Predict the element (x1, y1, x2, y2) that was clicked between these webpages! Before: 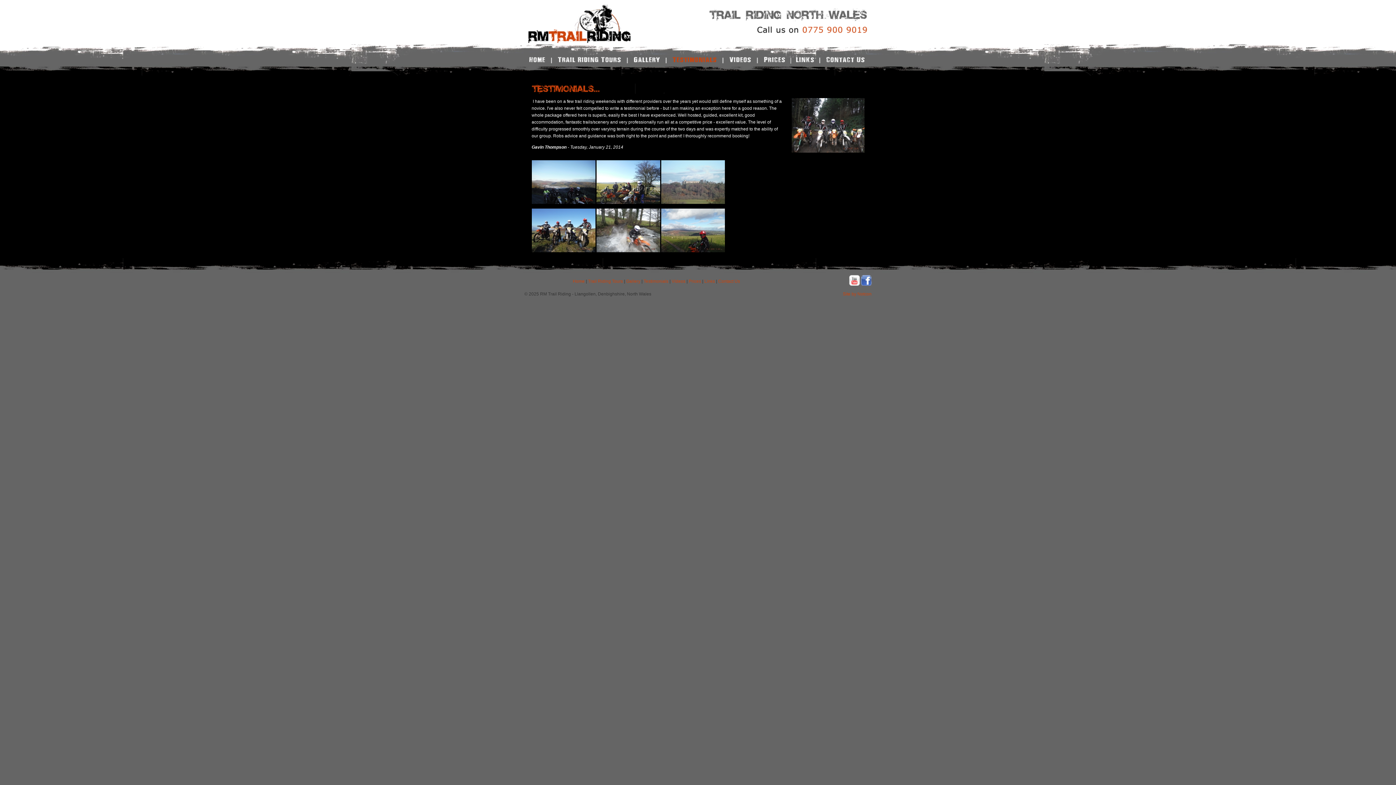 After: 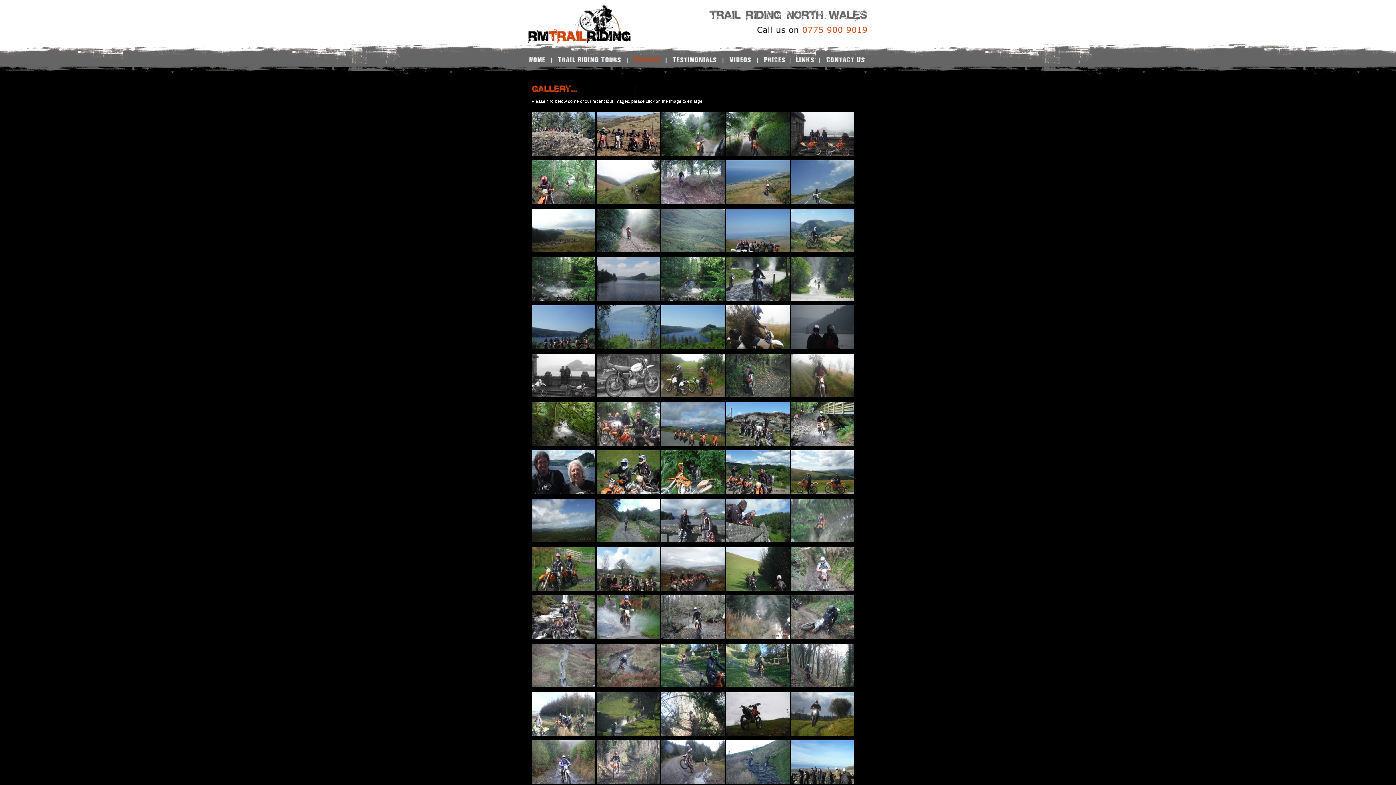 Action: label: Gallery bbox: (626, 278, 640, 284)